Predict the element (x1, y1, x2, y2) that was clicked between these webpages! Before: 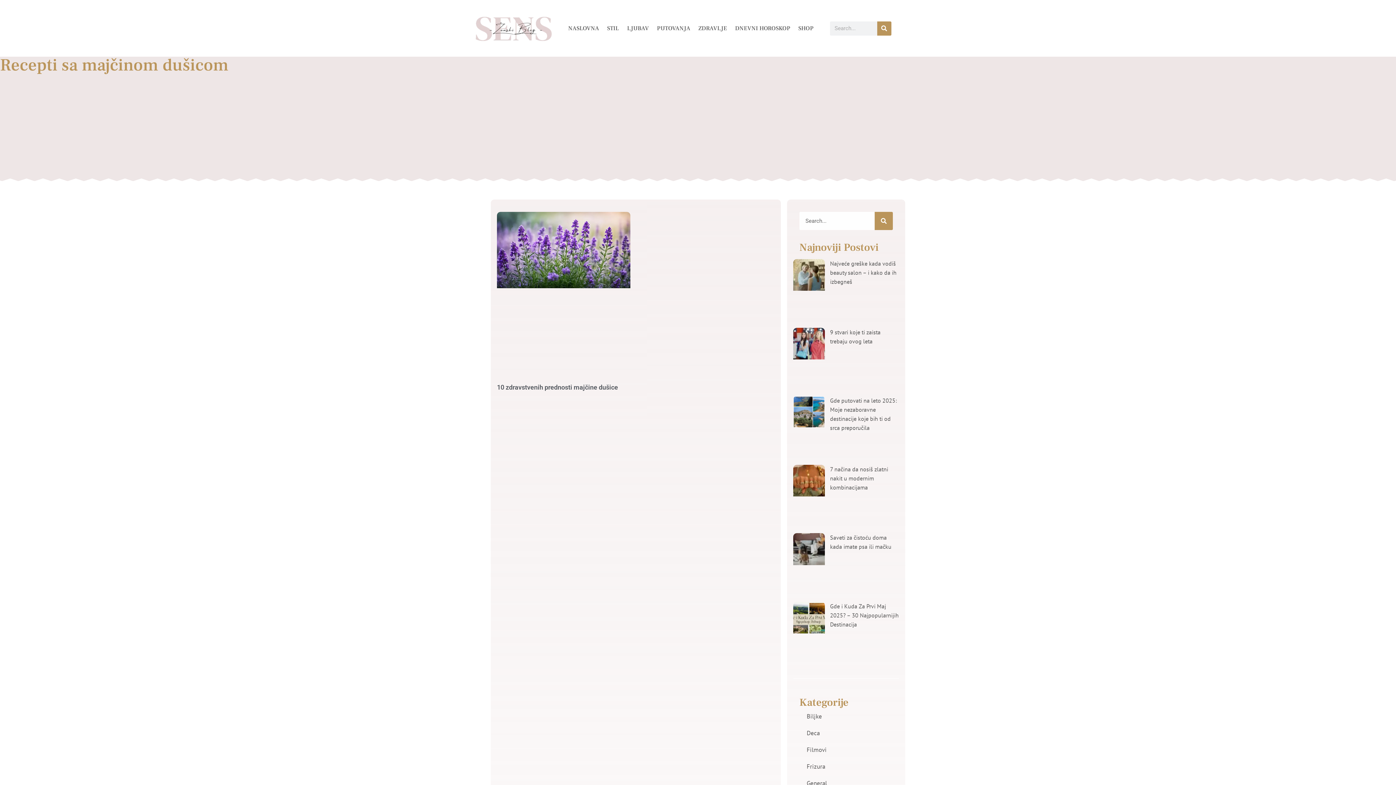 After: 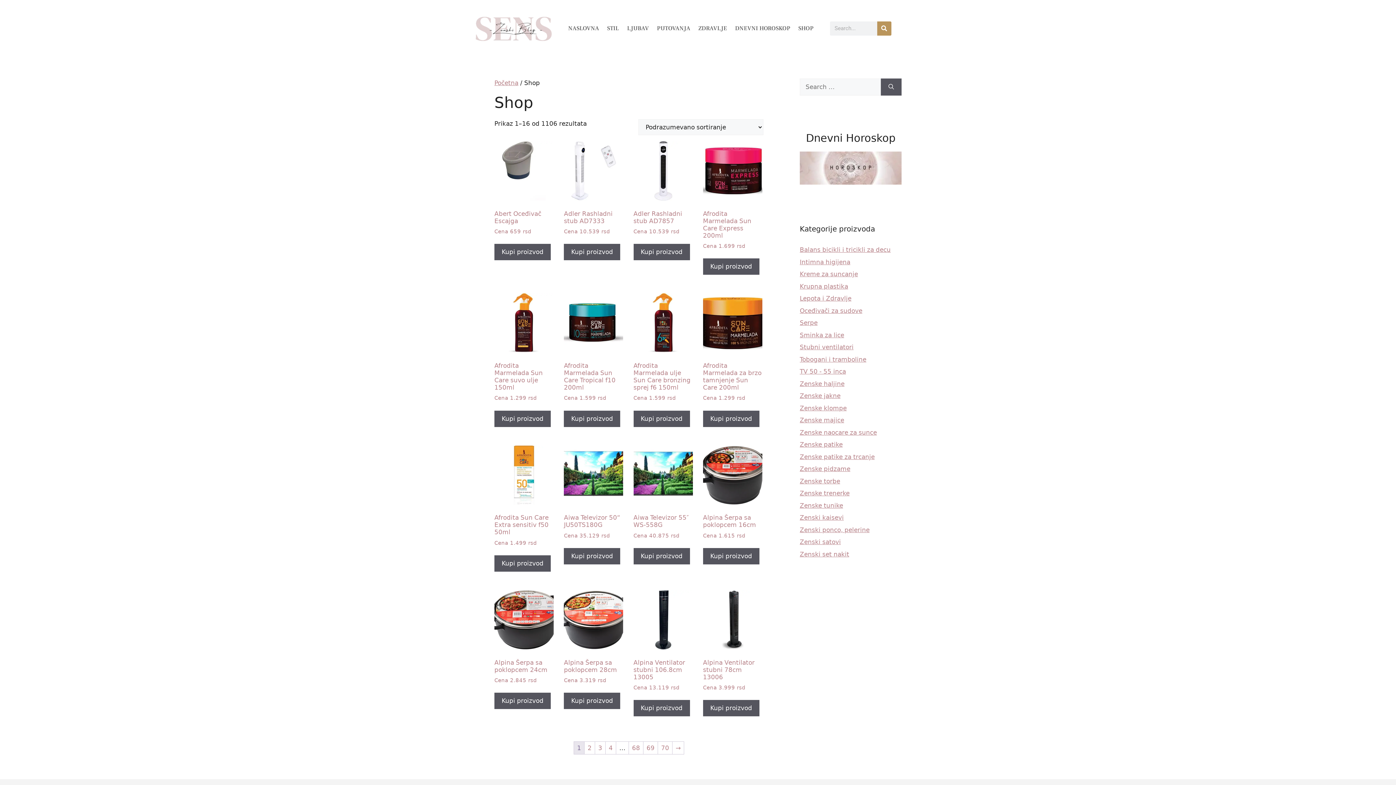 Action: bbox: (794, 20, 817, 36) label: SHOP